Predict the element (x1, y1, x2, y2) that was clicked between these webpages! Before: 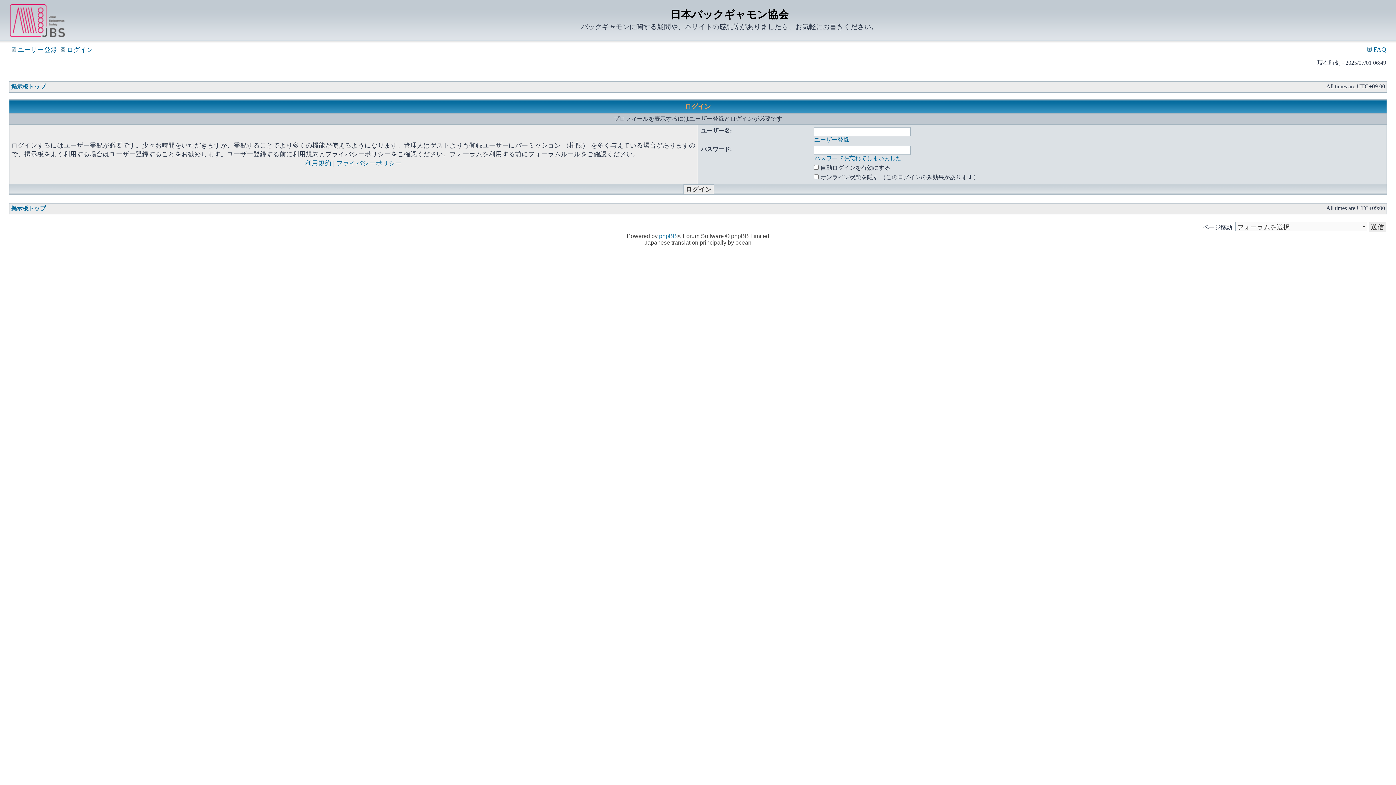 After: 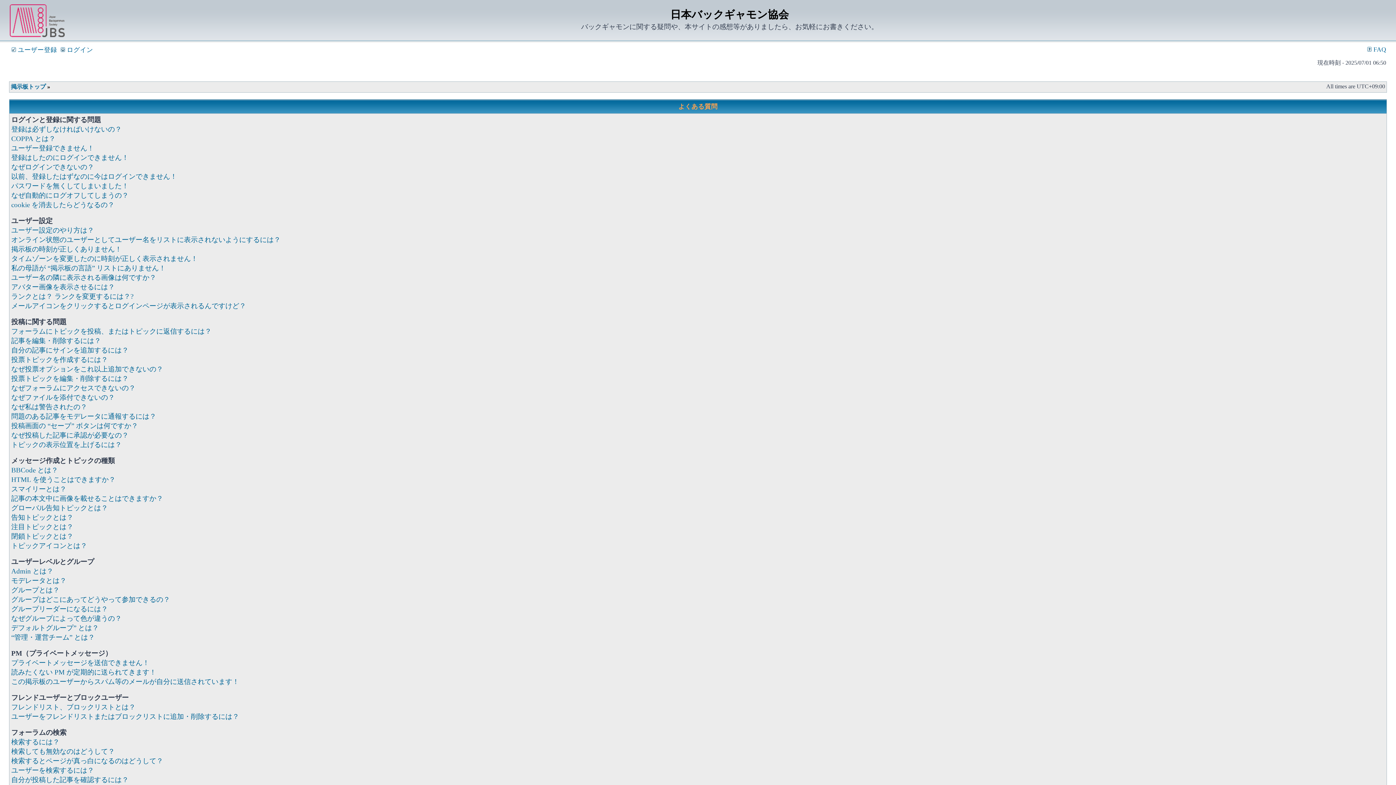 Action: label:  FAQ bbox: (1367, 45, 1386, 53)